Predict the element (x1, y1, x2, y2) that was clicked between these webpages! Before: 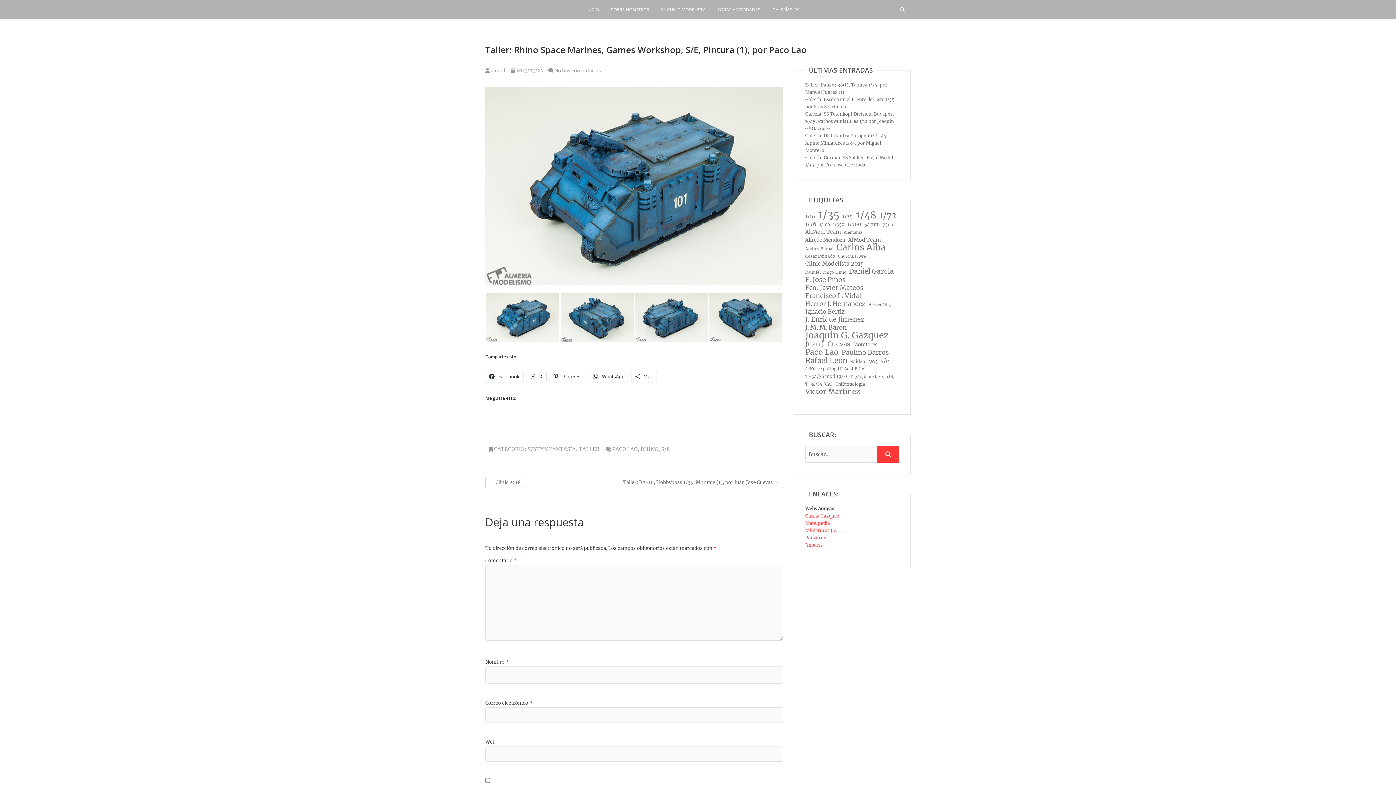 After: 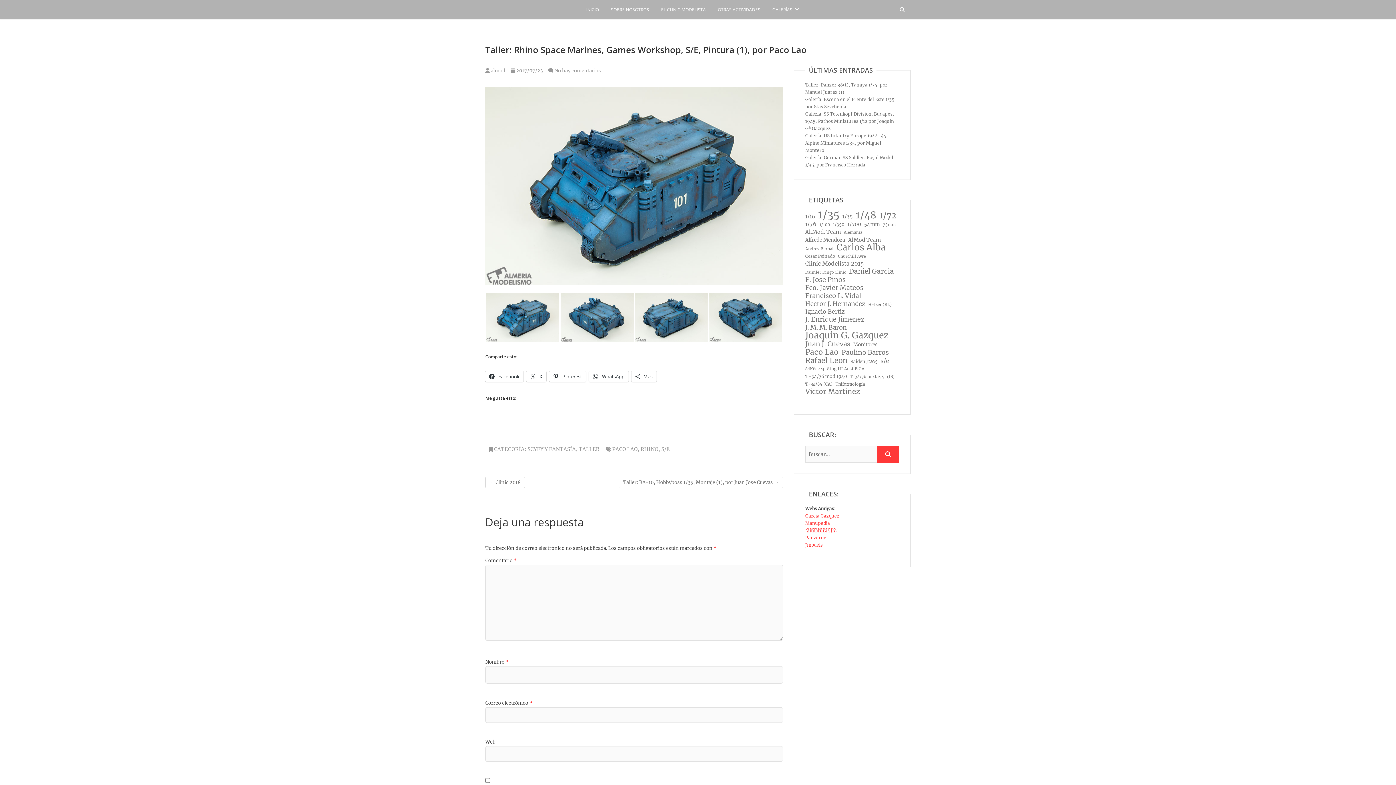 Action: label: Miniaturas JM bbox: (805, 528, 837, 533)